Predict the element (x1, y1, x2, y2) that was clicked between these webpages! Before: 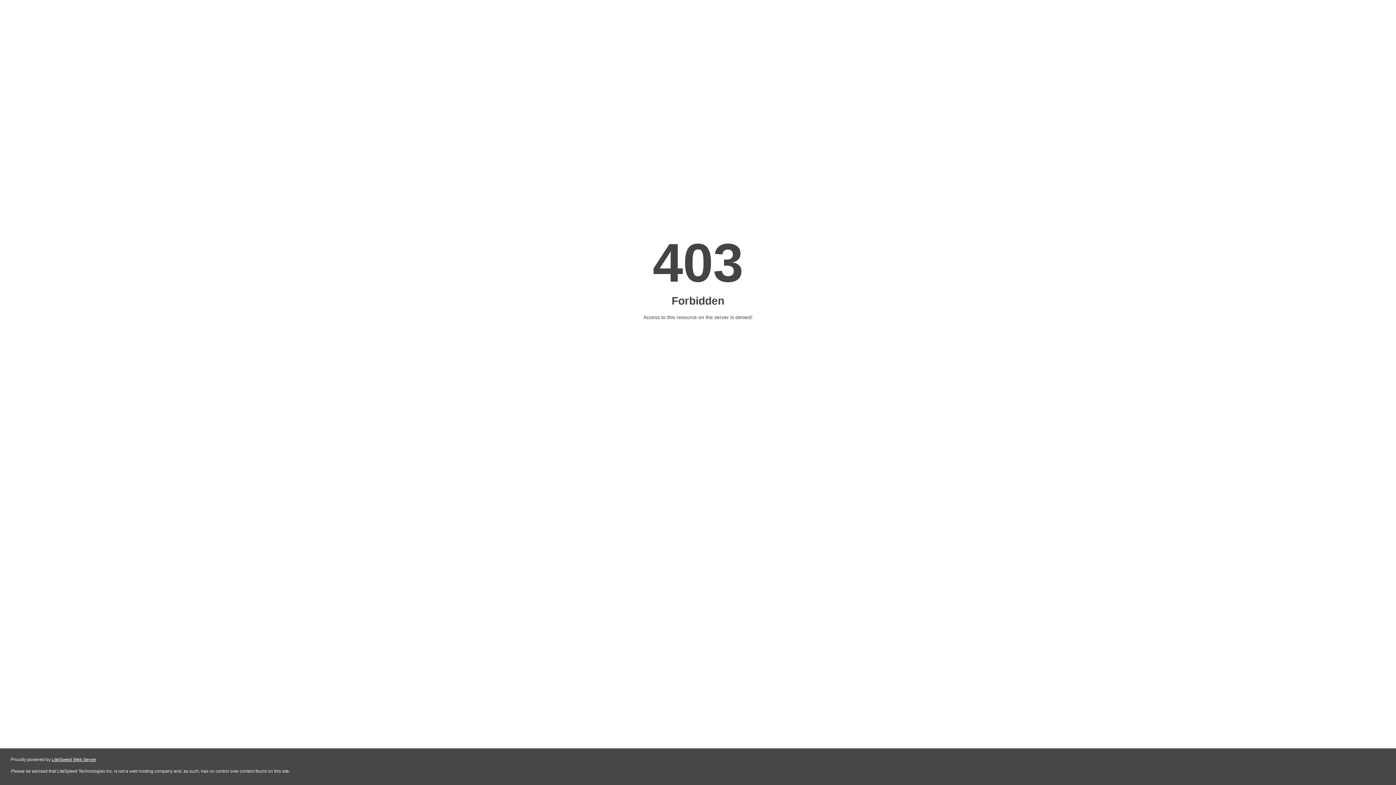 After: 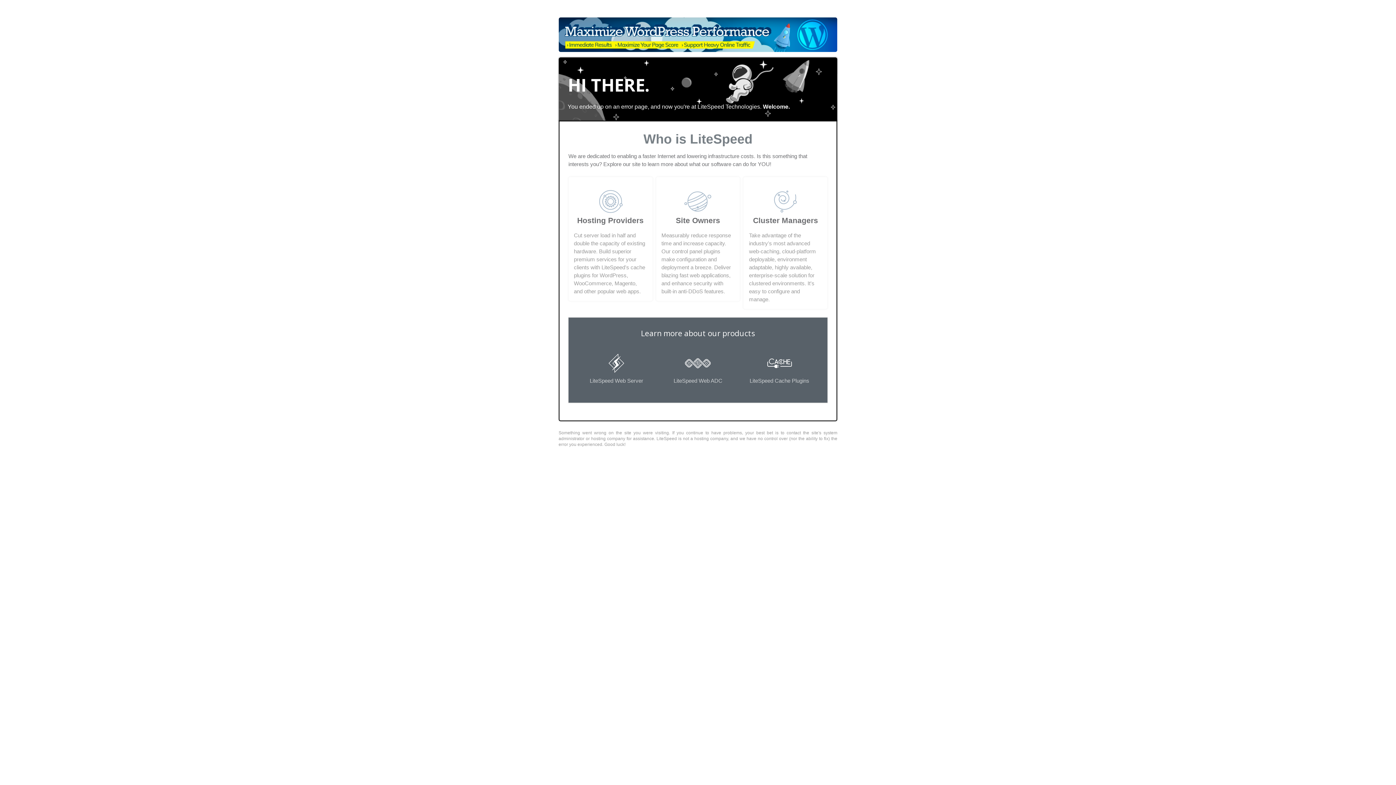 Action: label: LiteSpeed Web Server bbox: (51, 757, 96, 762)